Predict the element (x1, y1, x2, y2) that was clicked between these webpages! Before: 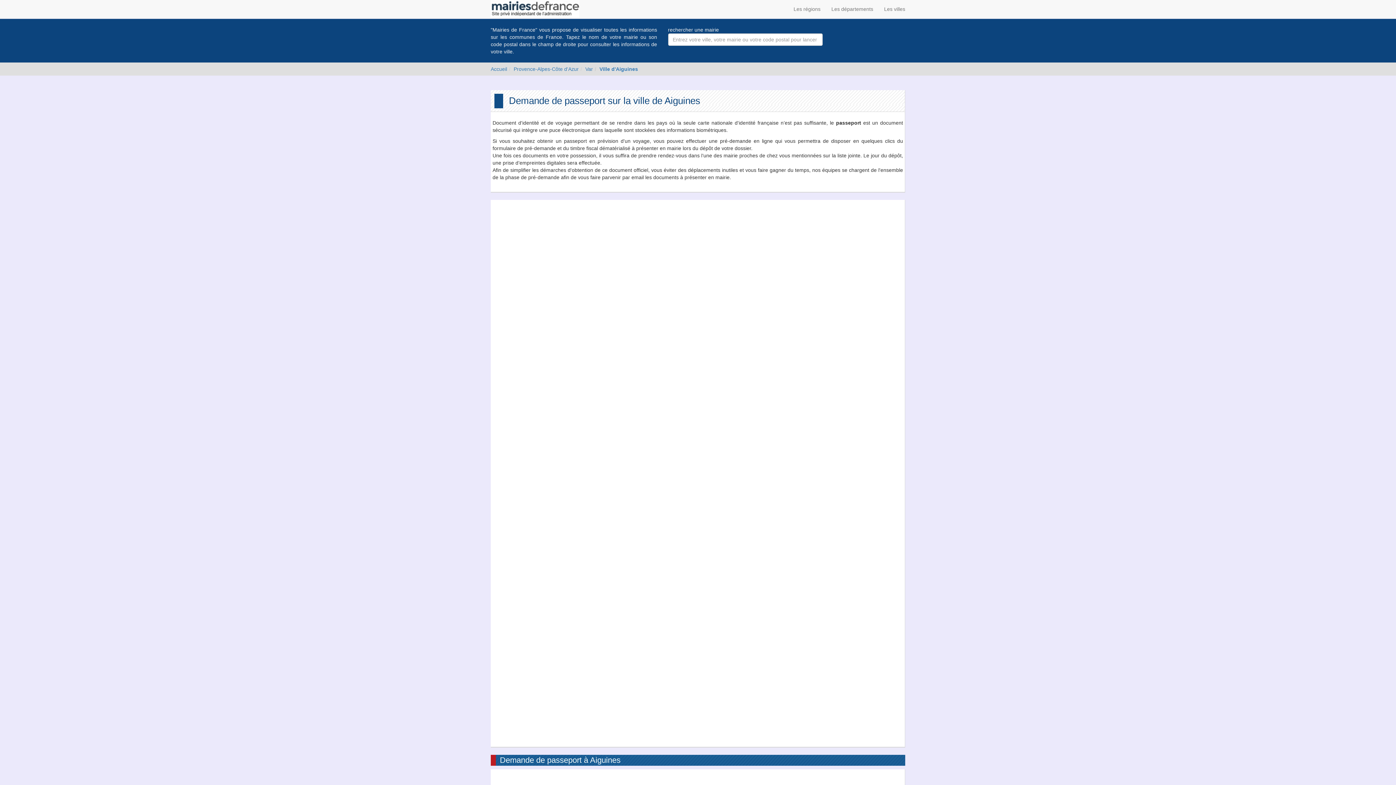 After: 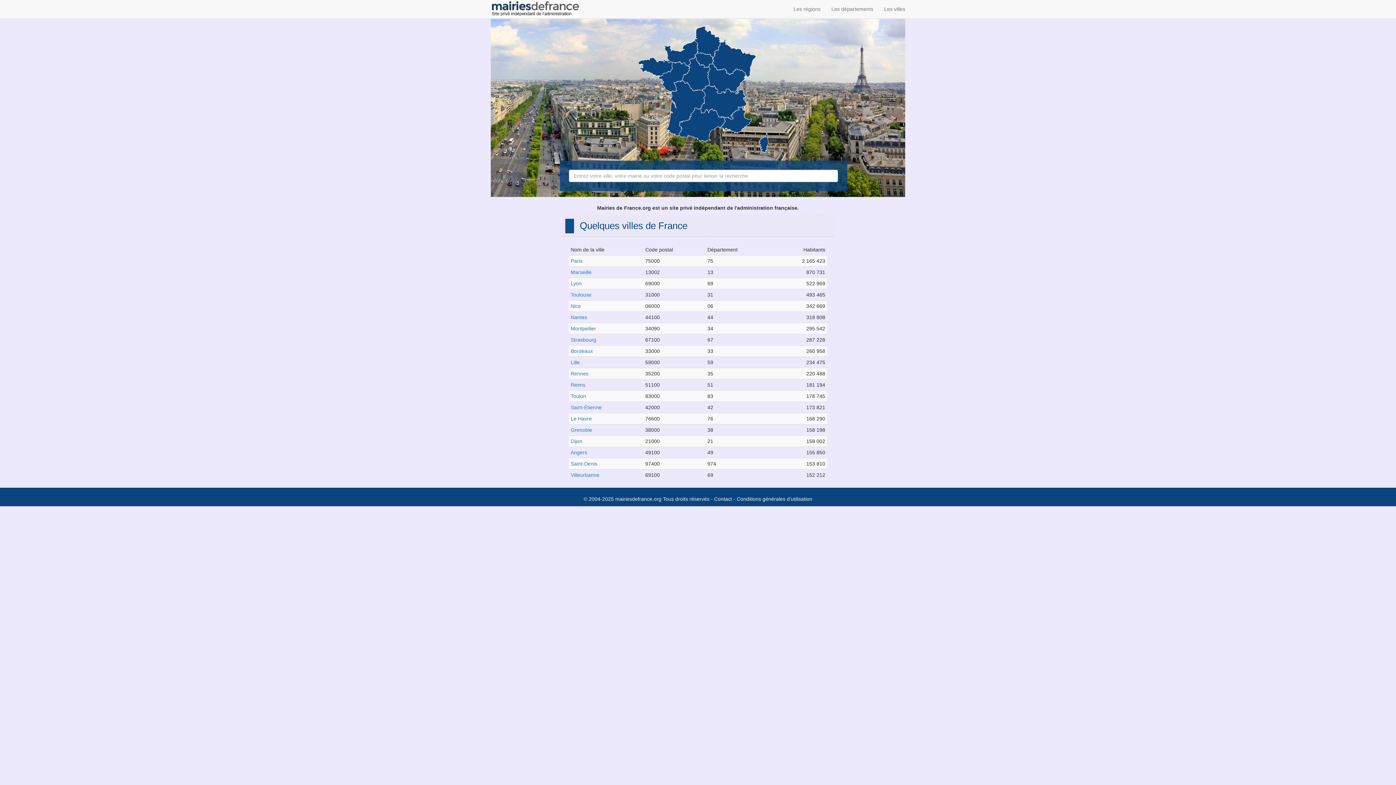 Action: bbox: (490, 5, 579, 11)